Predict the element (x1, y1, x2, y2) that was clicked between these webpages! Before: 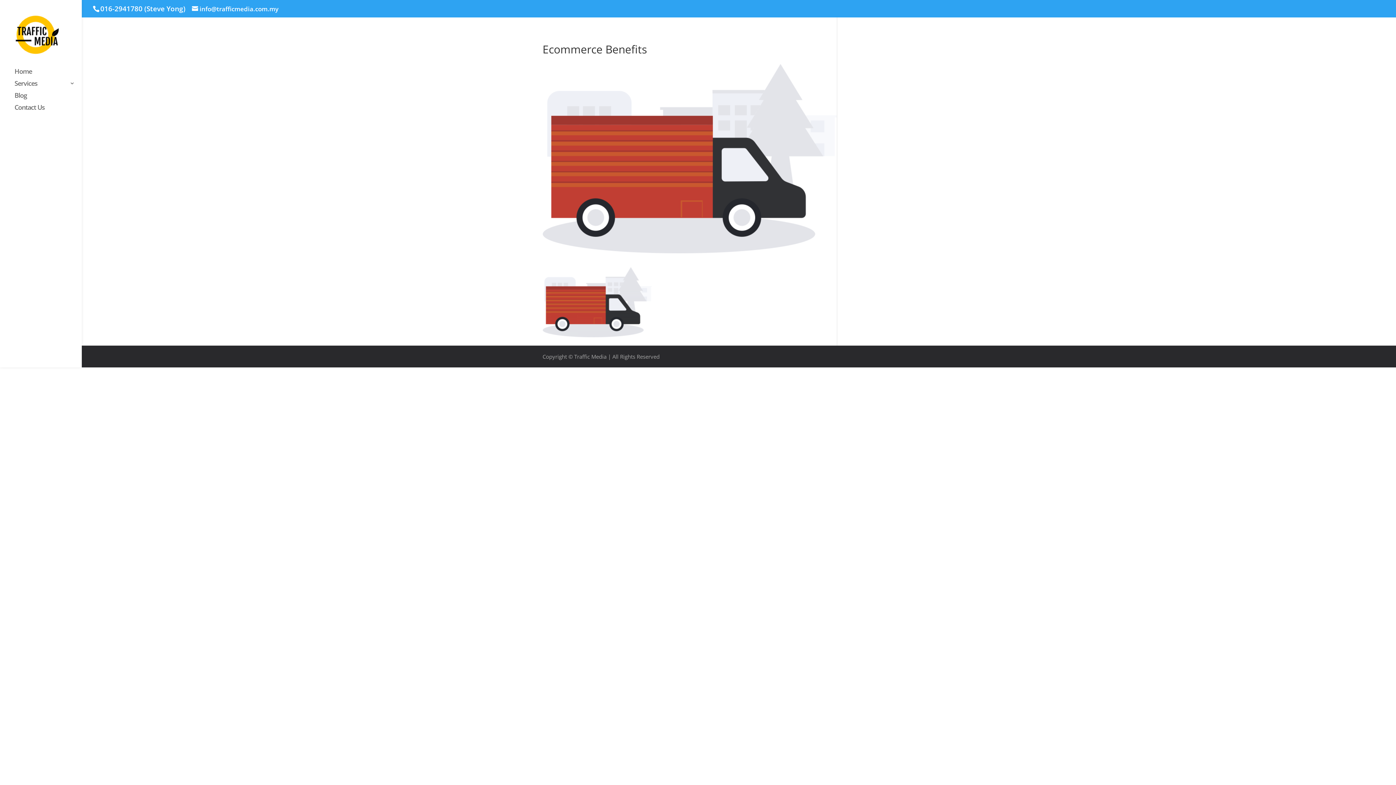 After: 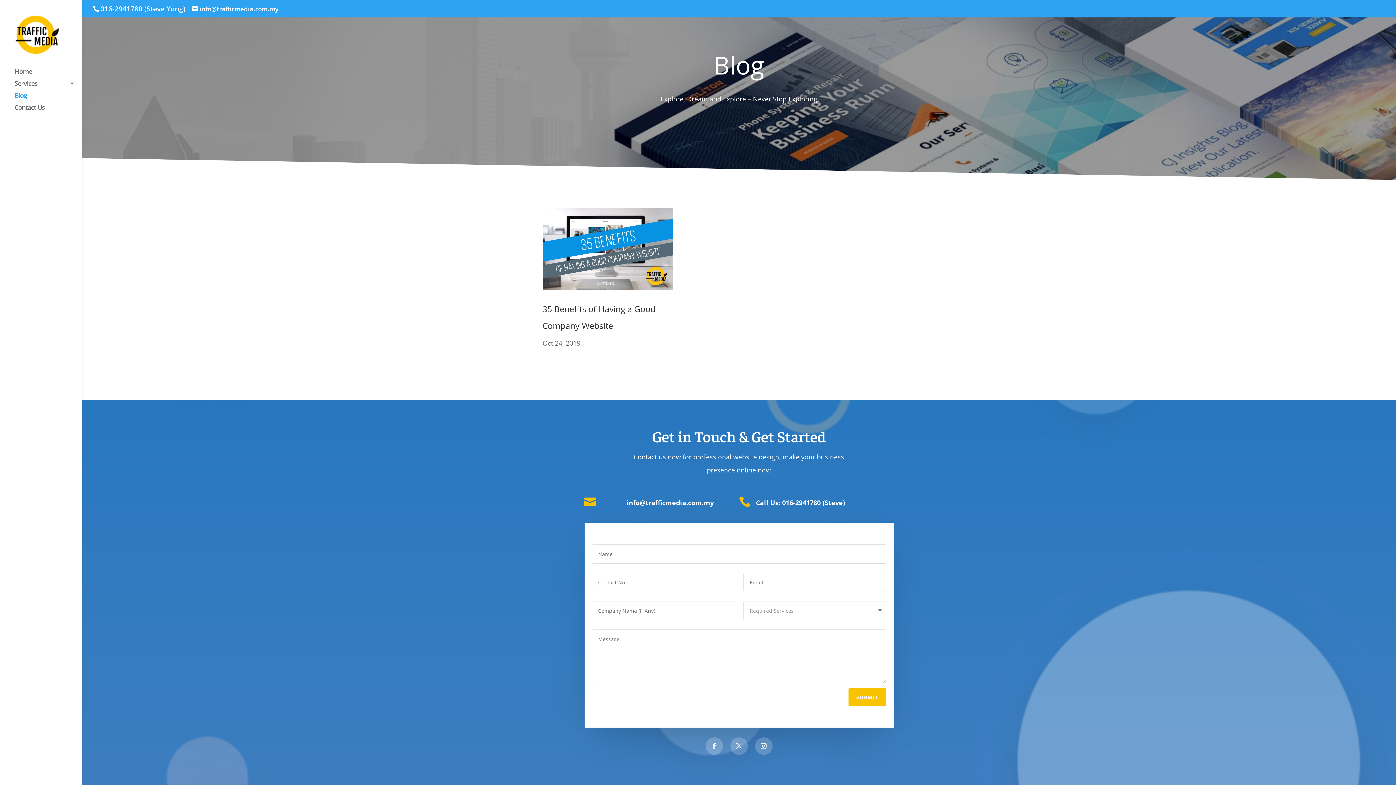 Action: label: Blog bbox: (14, 92, 81, 104)